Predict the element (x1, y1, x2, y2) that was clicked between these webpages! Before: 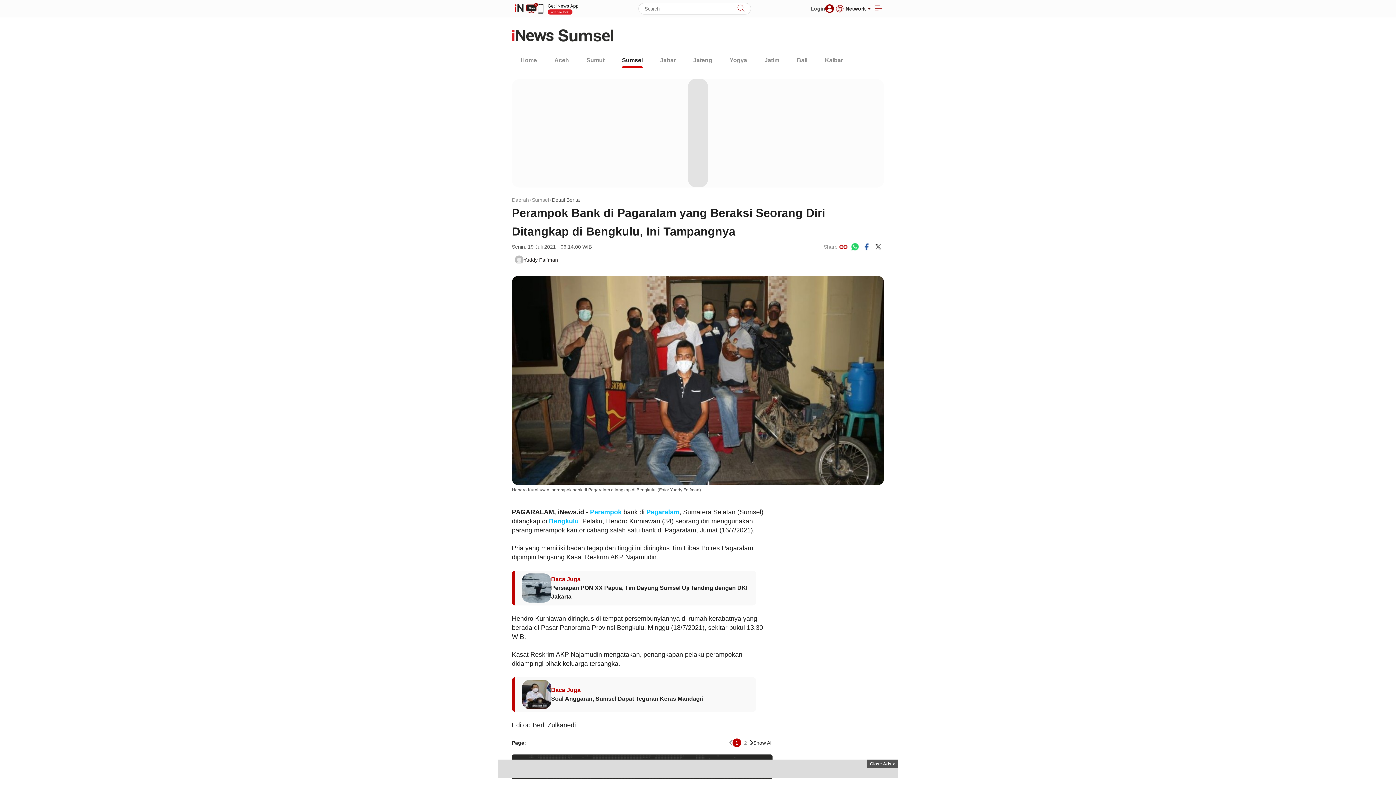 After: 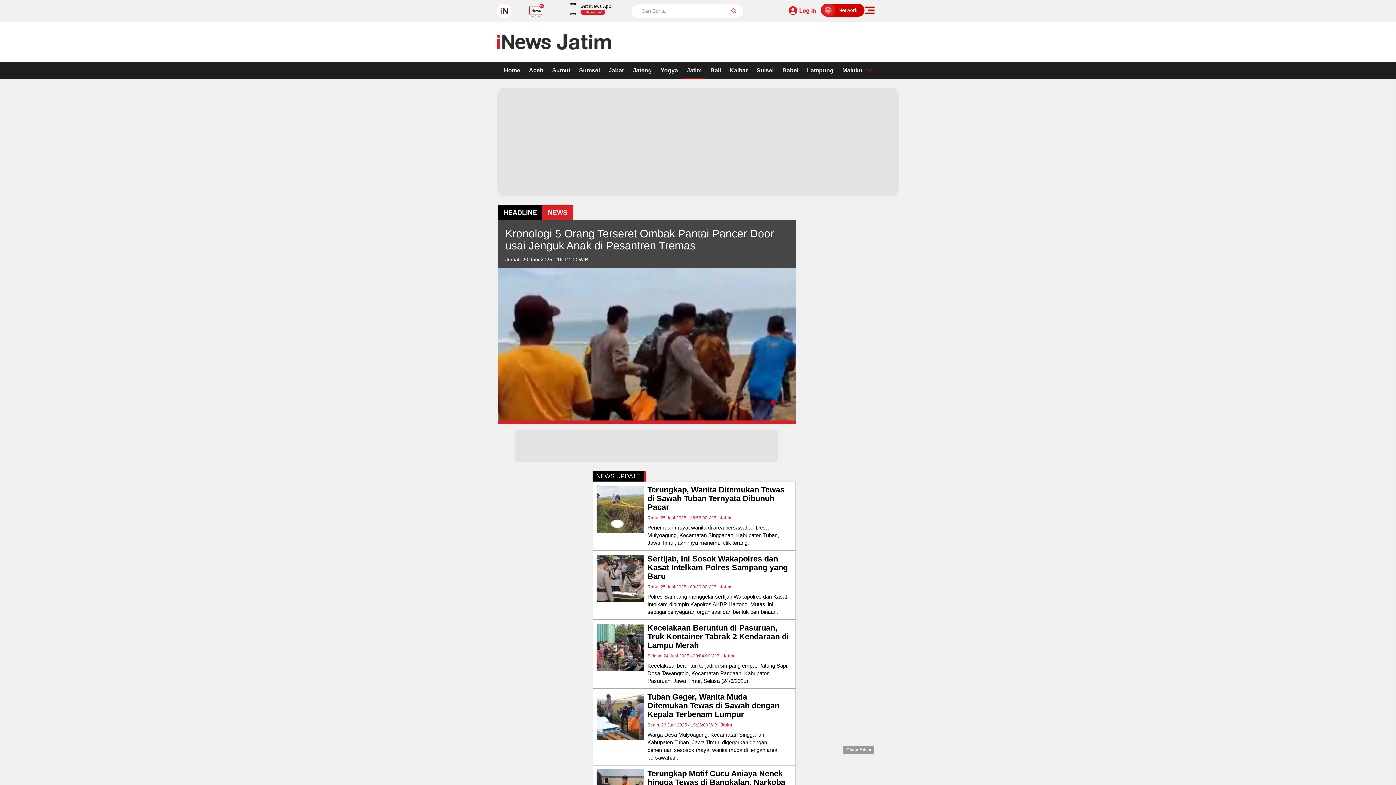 Action: bbox: (764, 56, 779, 67) label: Jatim